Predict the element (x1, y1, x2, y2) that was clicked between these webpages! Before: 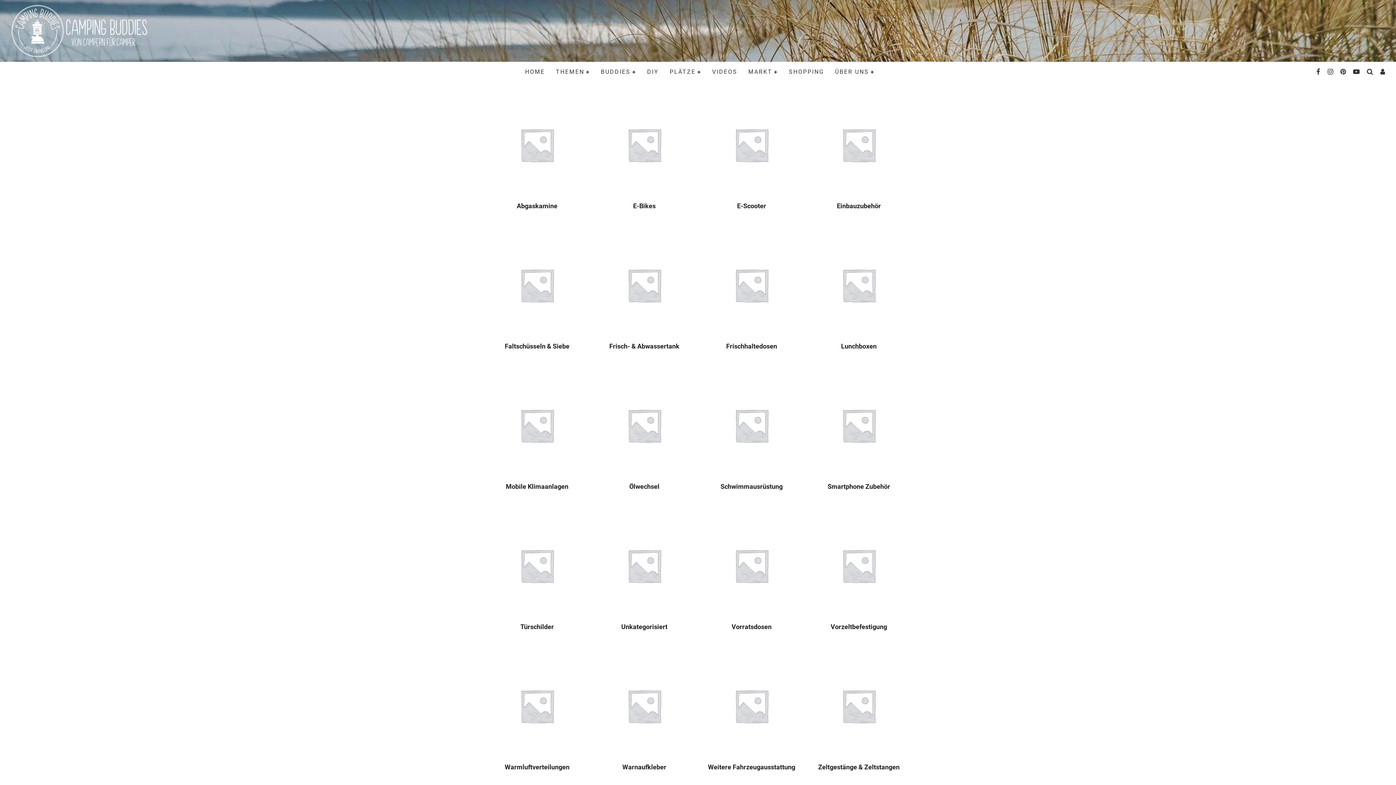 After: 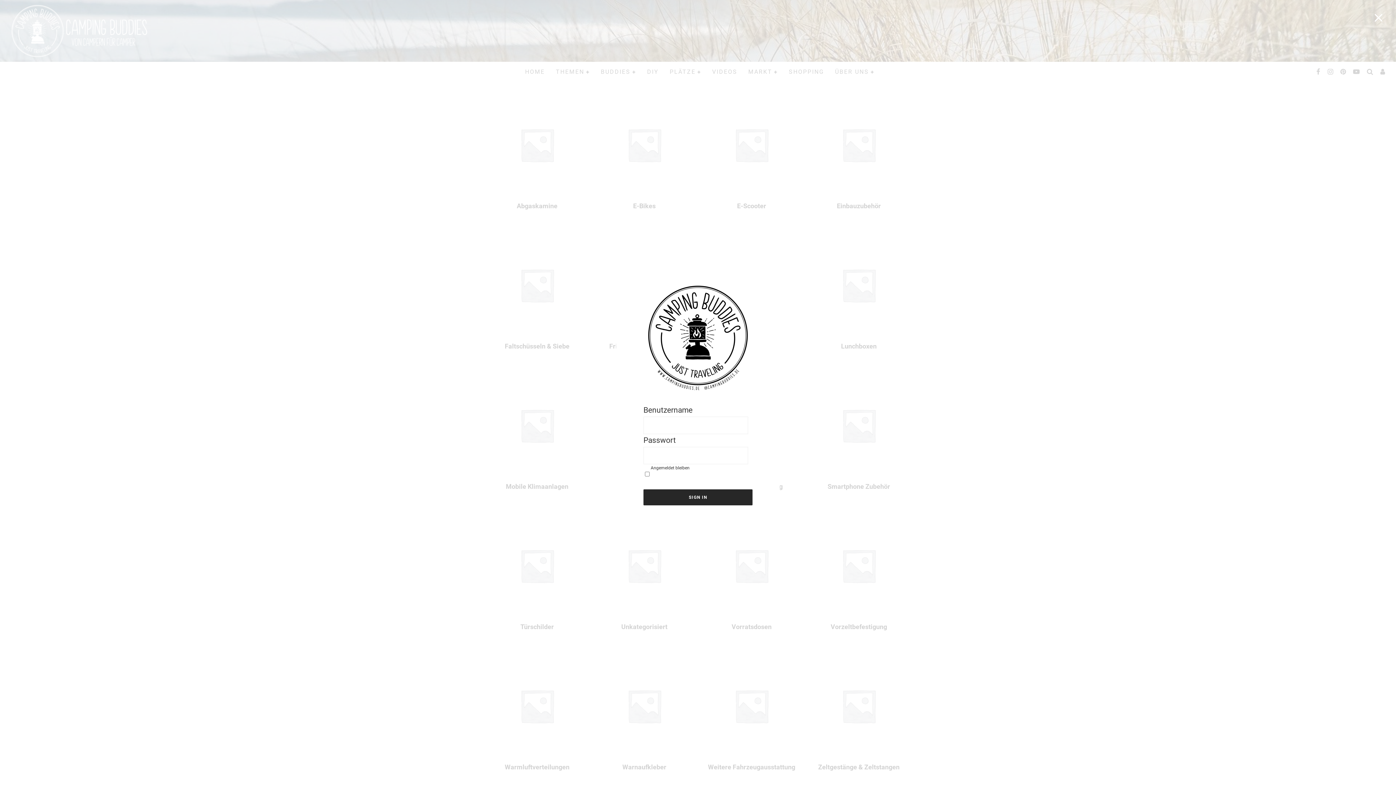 Action: bbox: (1377, 68, 1389, 75)